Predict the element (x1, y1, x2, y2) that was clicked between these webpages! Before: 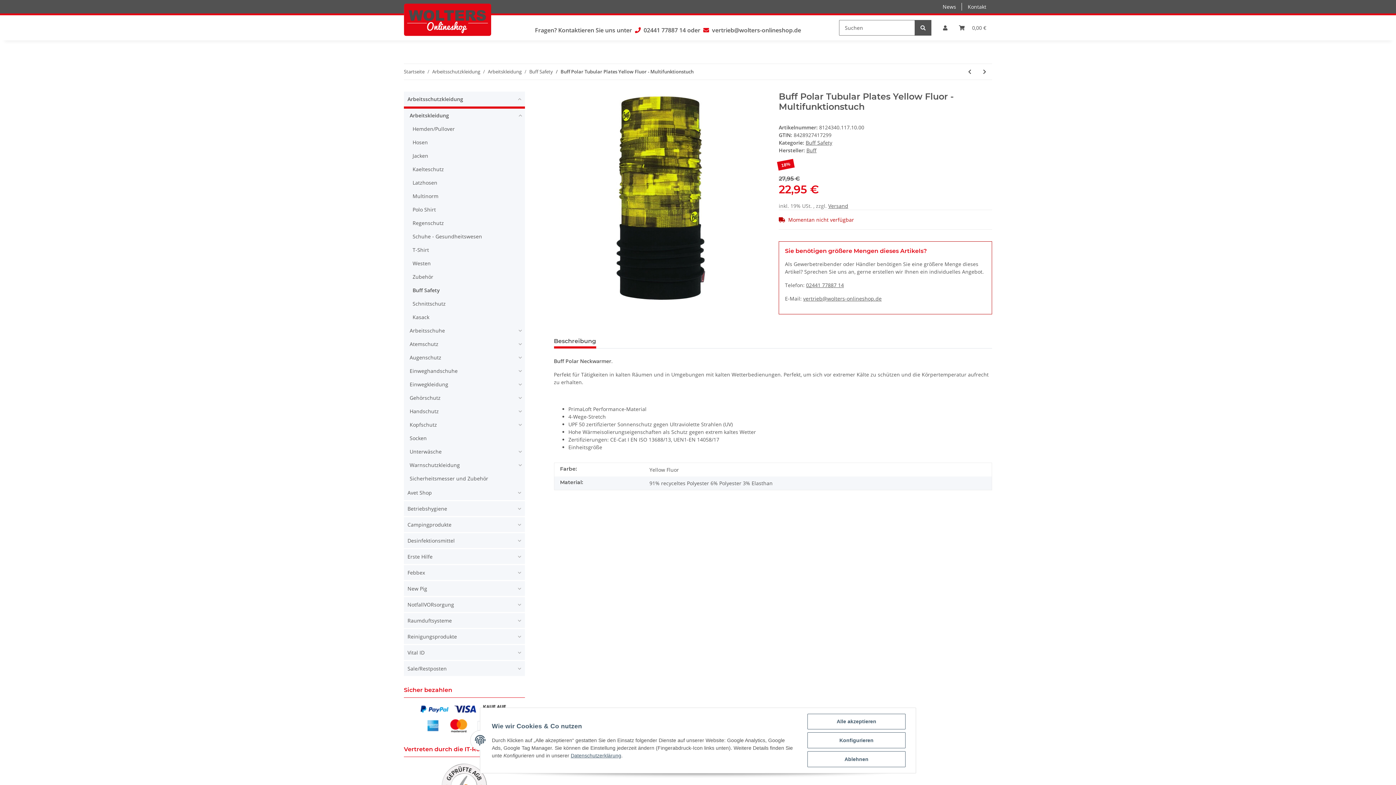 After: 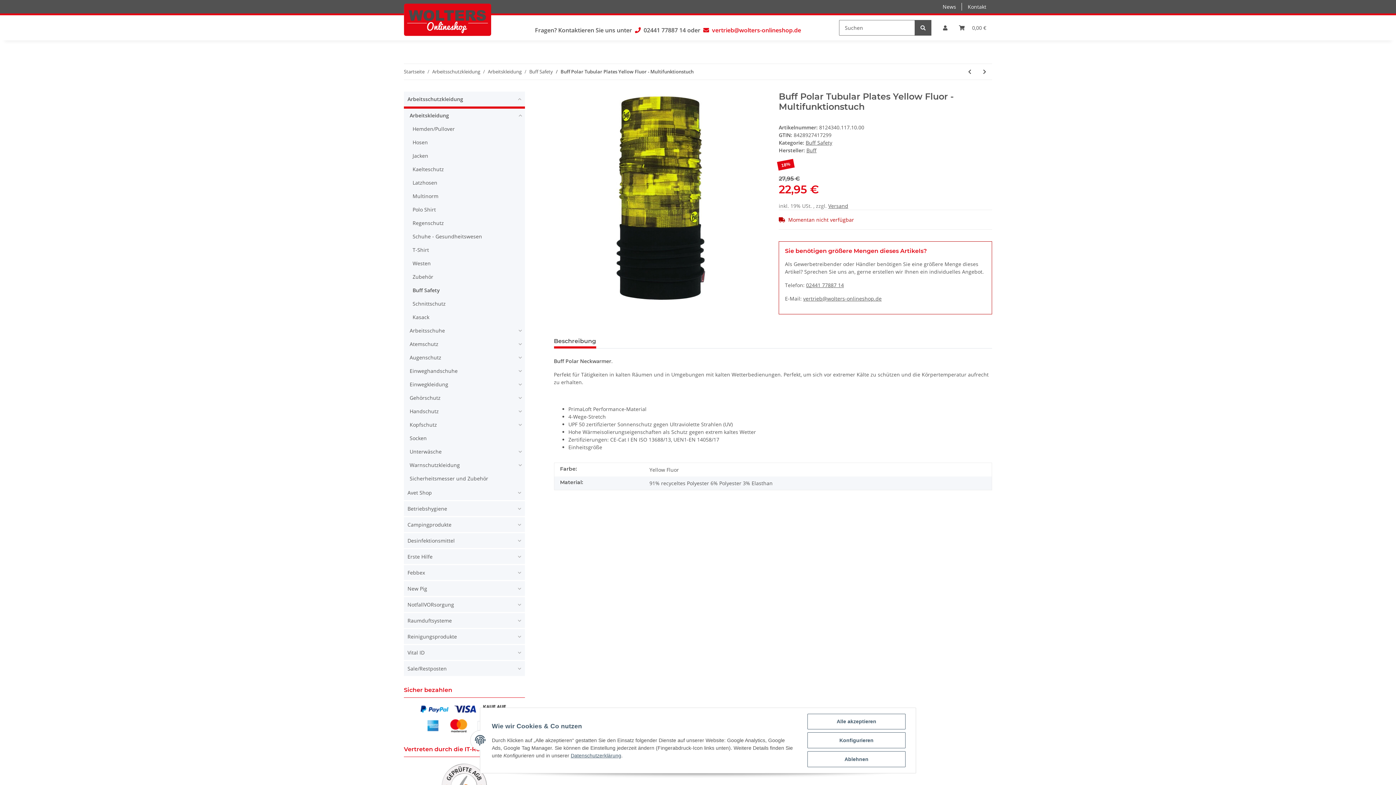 Action: bbox: (712, 26, 801, 34) label: vertrieb@wolters-onlineshop.de